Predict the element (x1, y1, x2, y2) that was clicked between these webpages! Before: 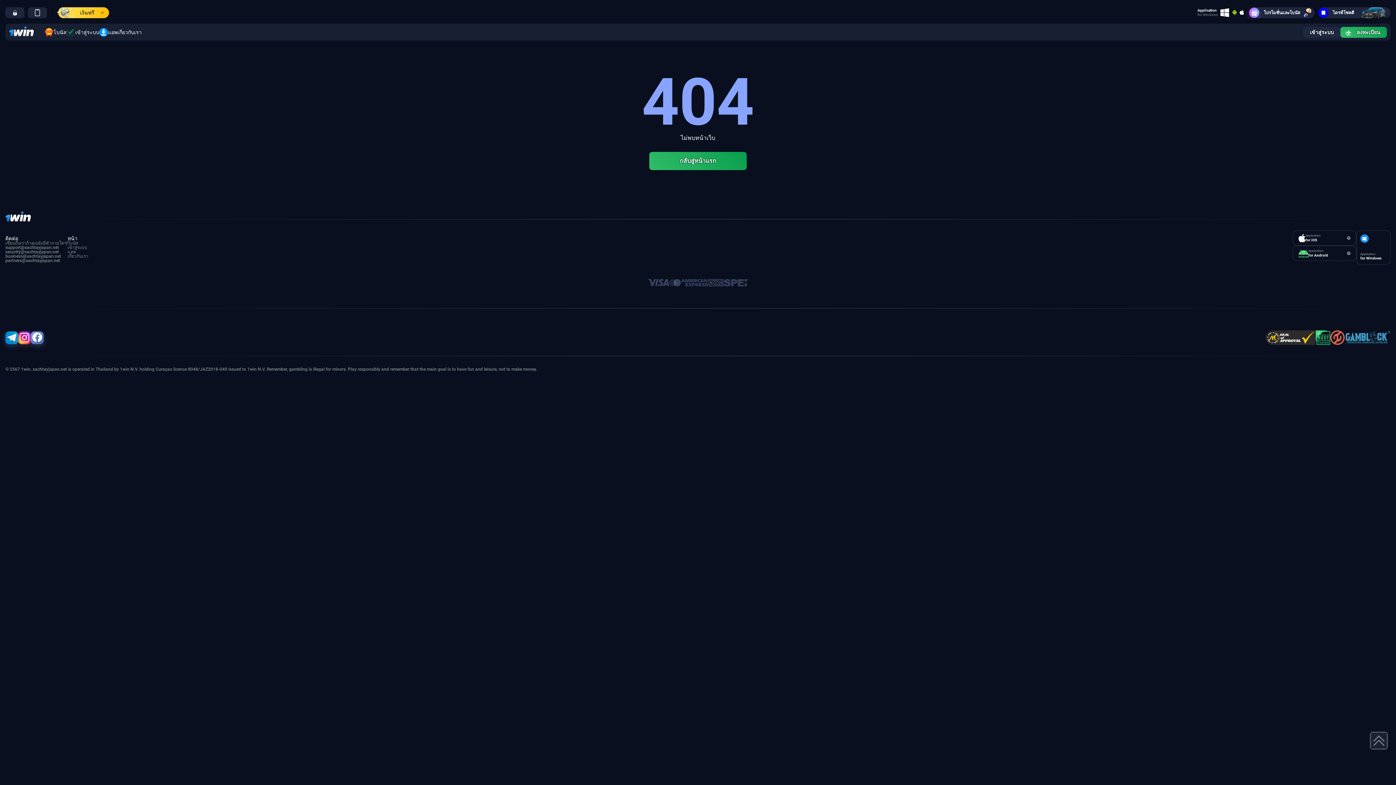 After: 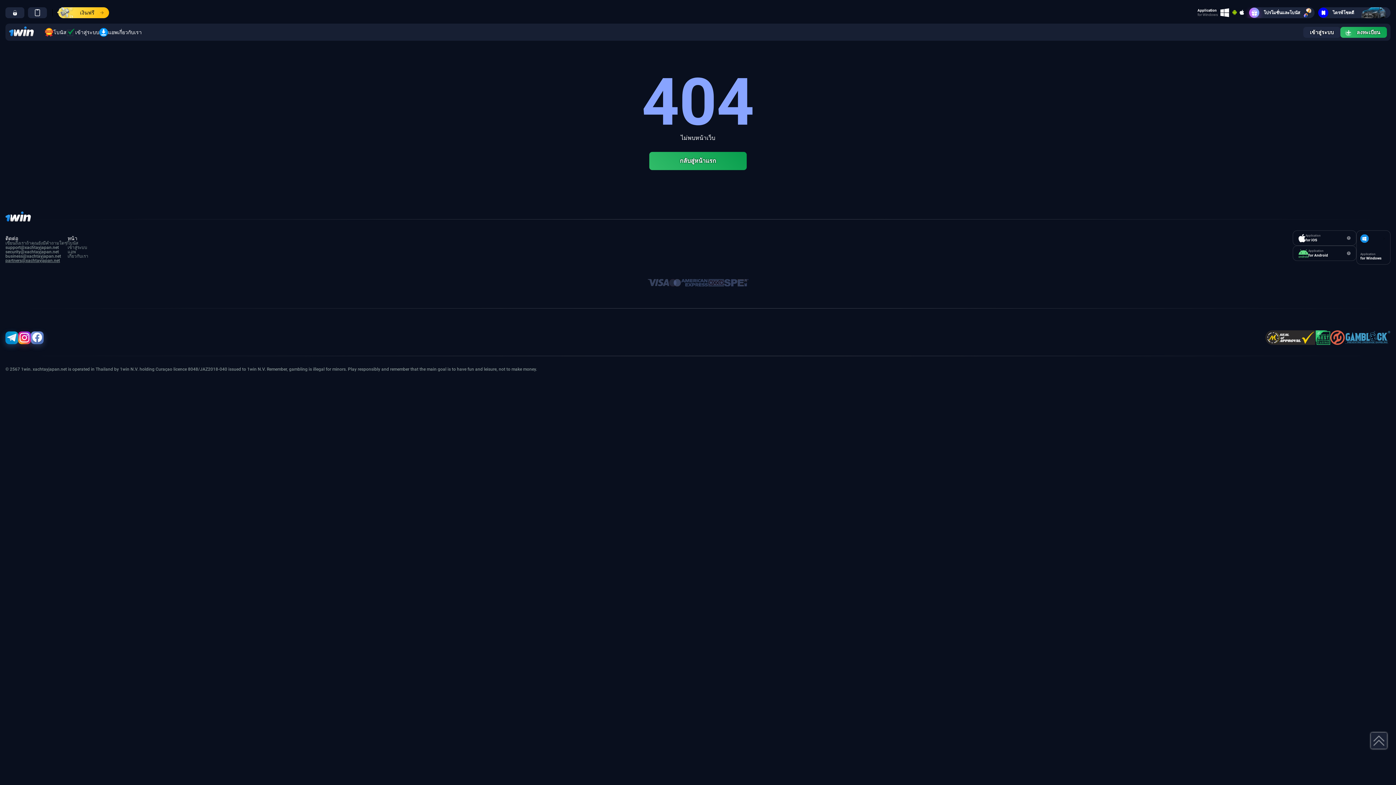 Action: bbox: (5, 258, 60, 263) label: partners@xachtayjapan.net